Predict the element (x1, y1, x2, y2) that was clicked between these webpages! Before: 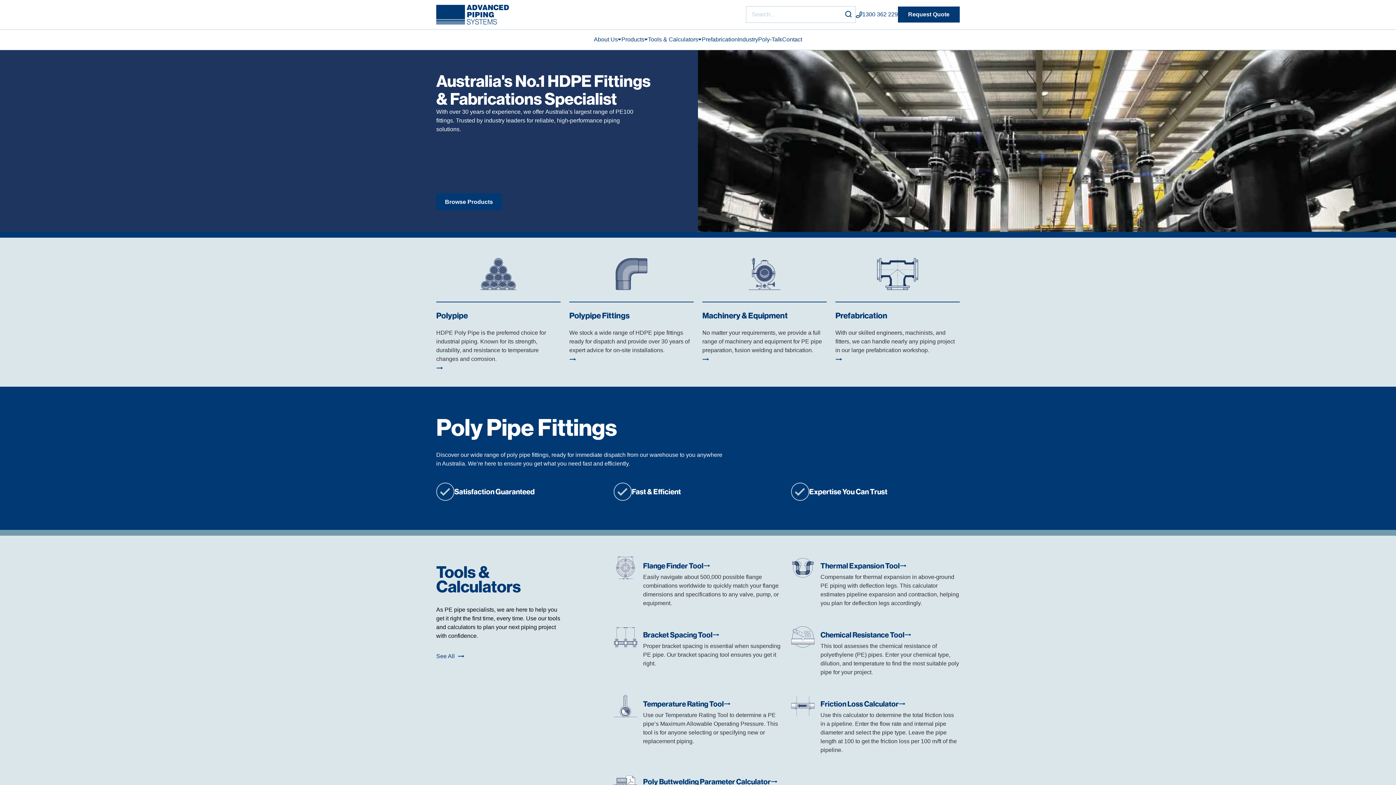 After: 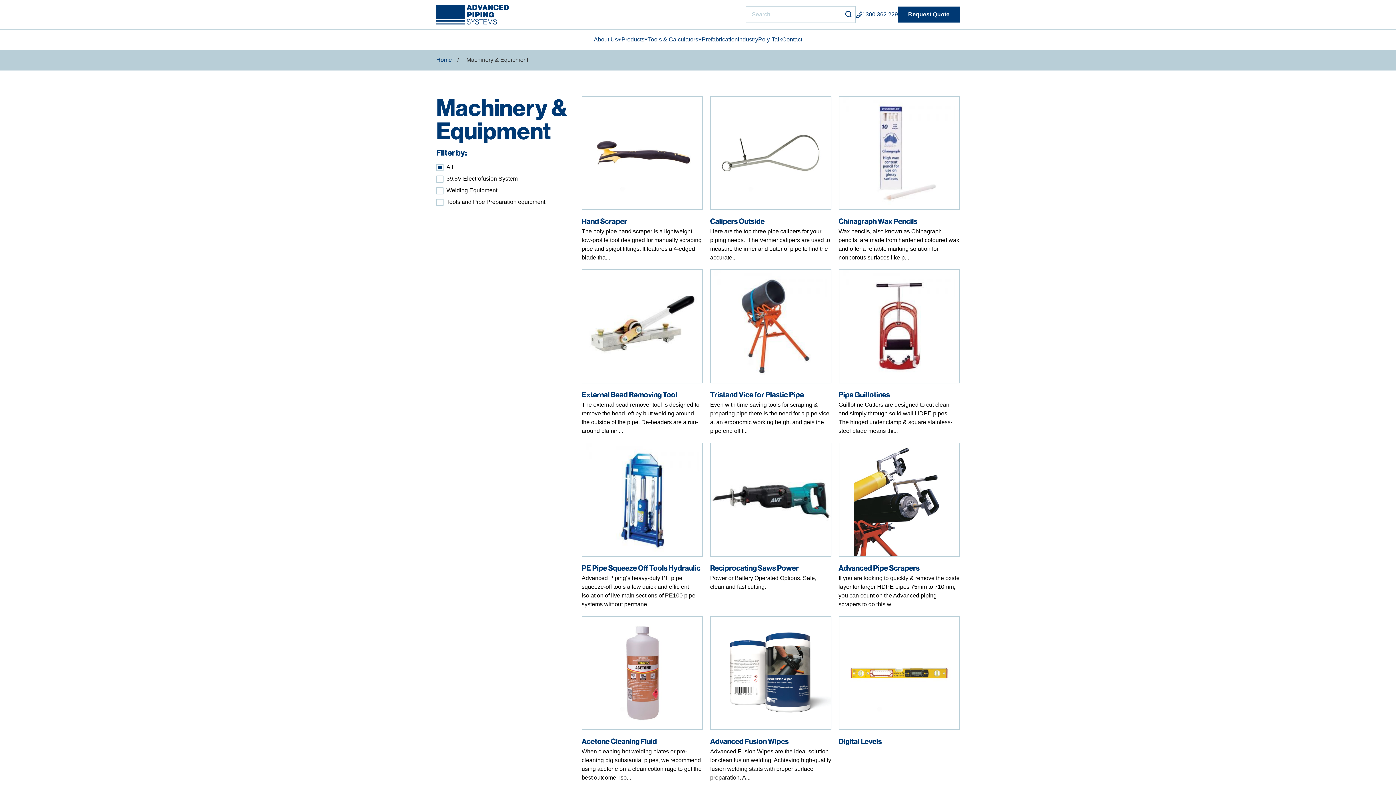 Action: bbox: (702, 358, 709, 360)